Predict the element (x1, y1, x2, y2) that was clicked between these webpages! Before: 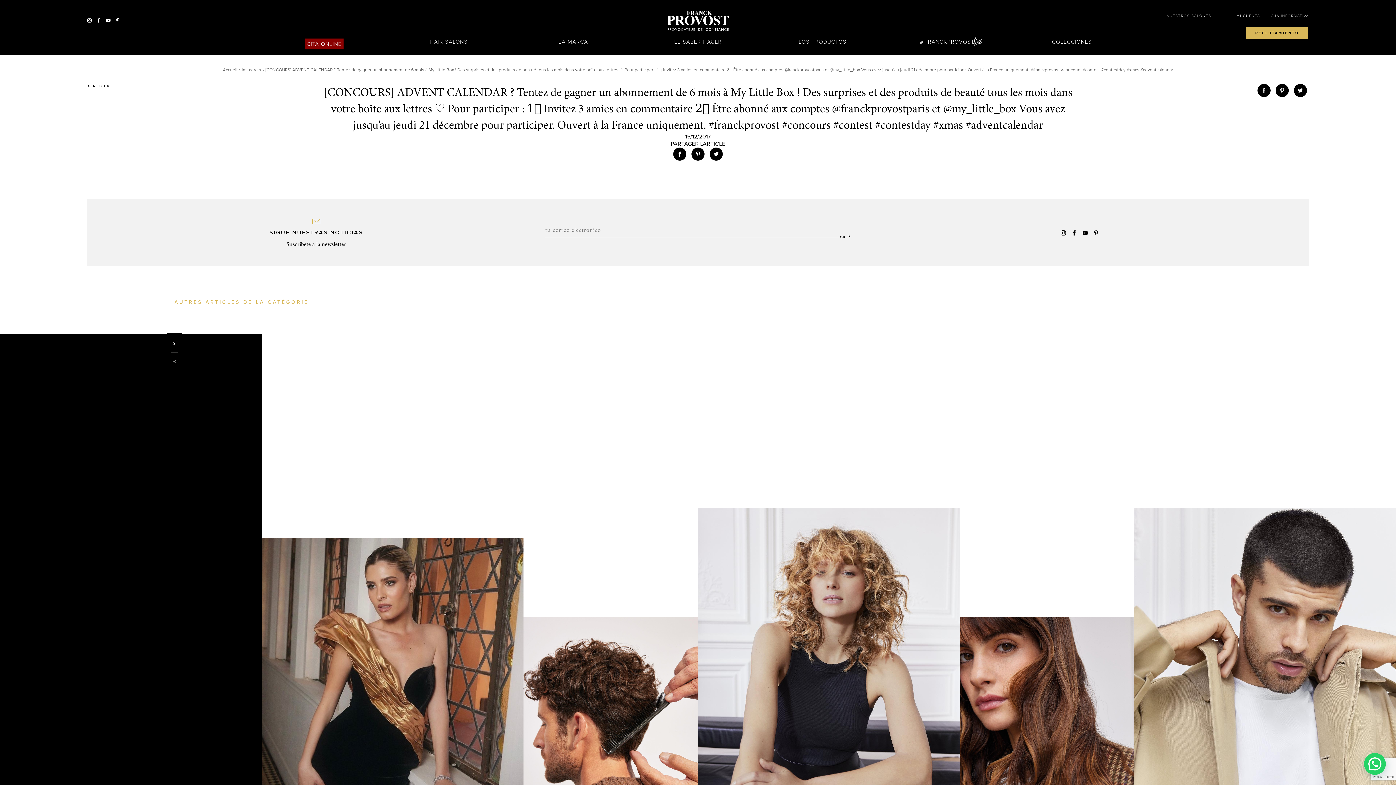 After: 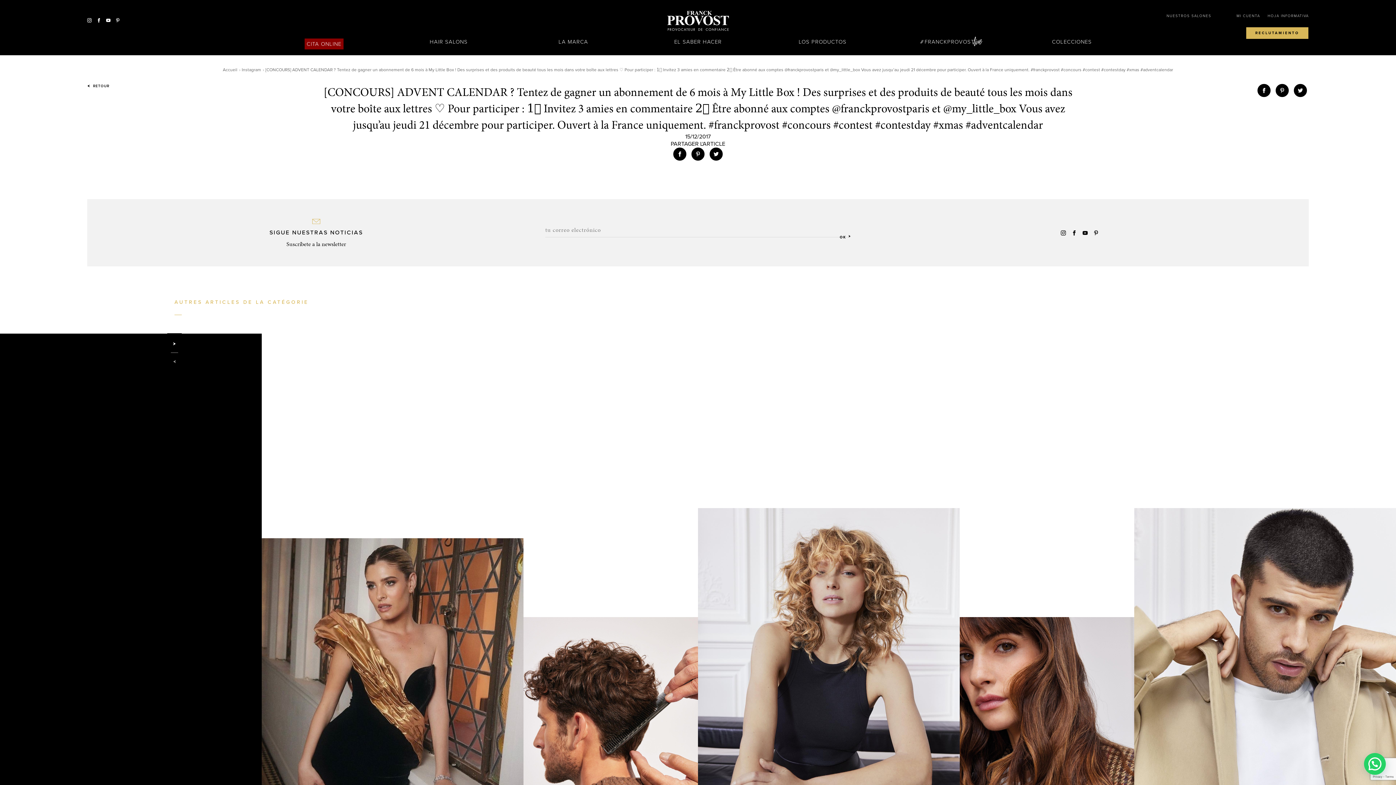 Action: bbox: (115, 18, 120, 23)